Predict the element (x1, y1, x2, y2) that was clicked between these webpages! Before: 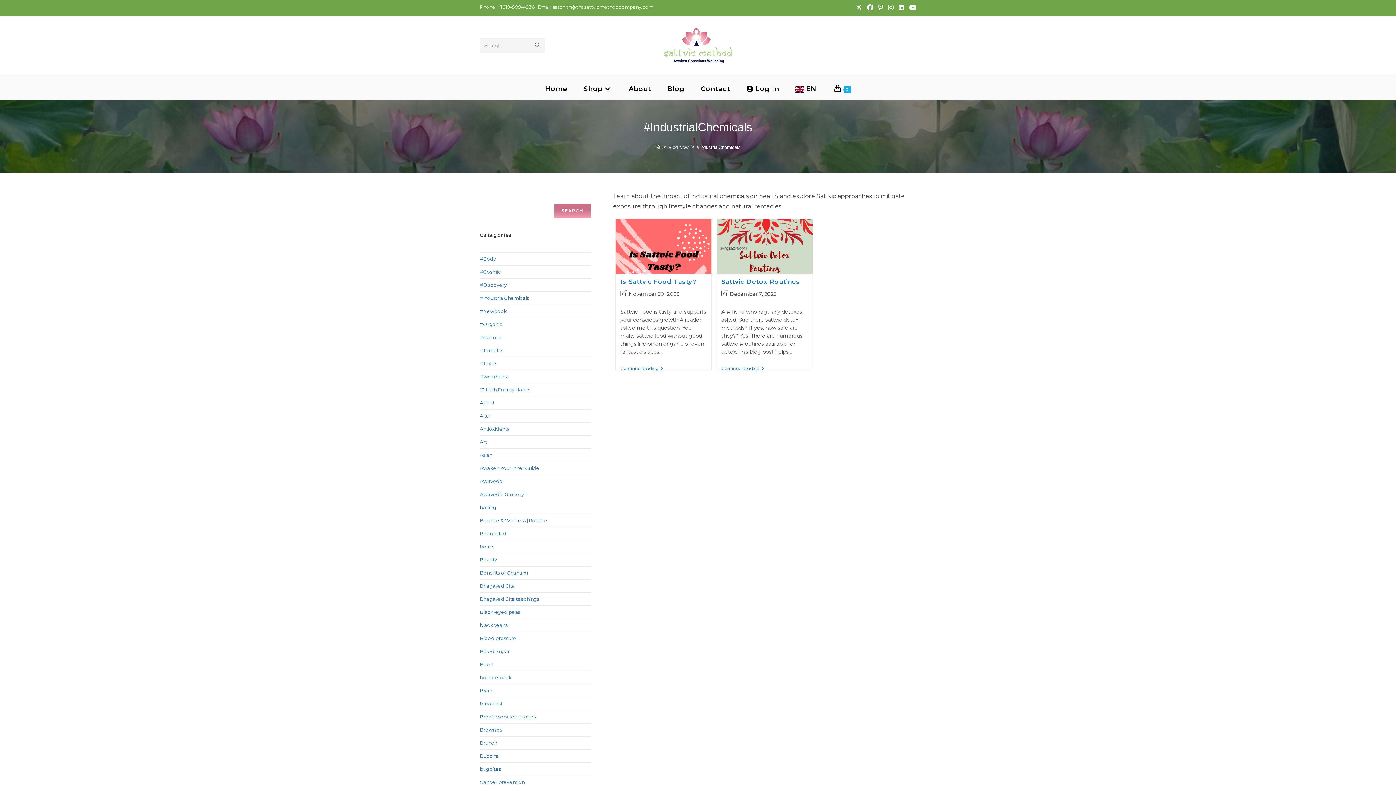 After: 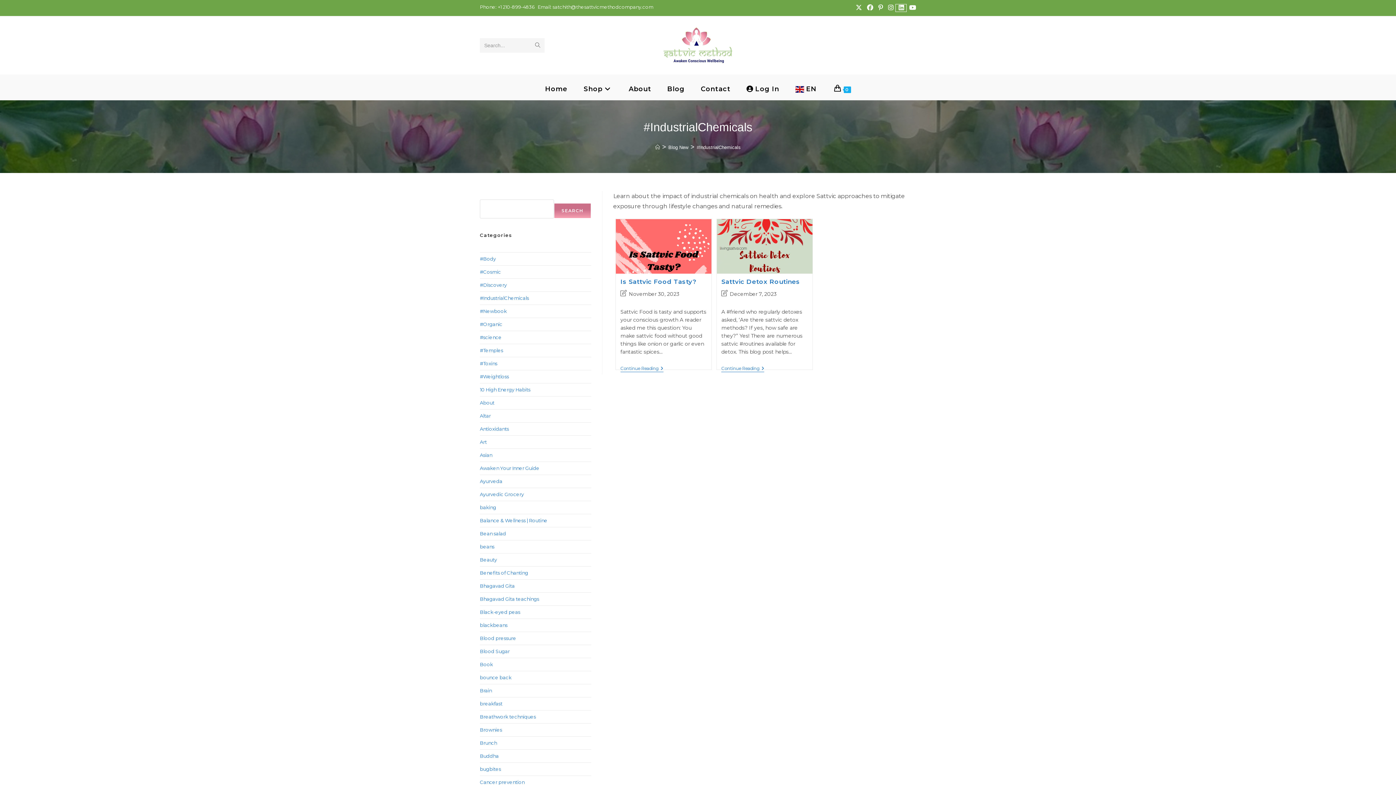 Action: label: LinkedIn (opens in a new tab) bbox: (896, 4, 906, 11)